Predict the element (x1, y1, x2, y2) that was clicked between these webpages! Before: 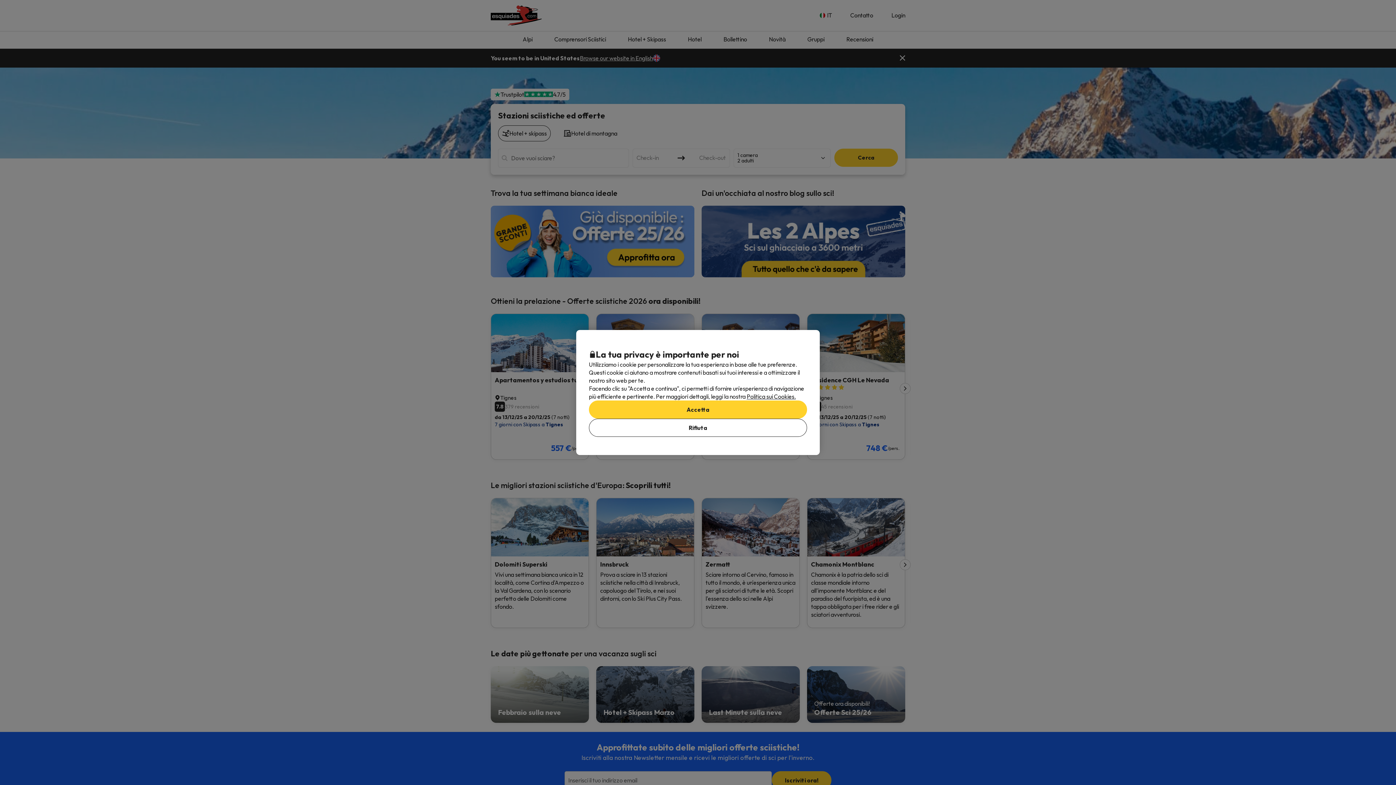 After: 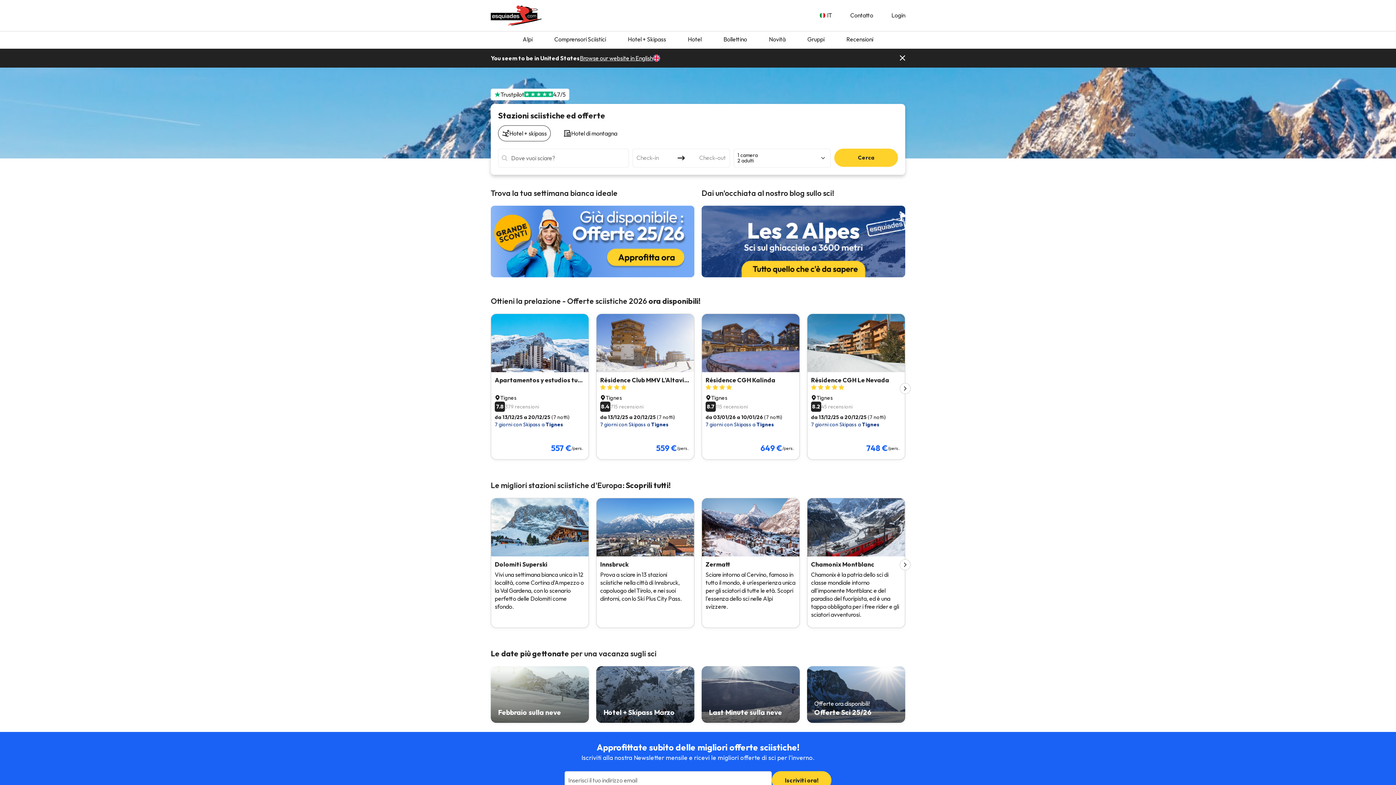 Action: bbox: (589, 400, 807, 418) label: Accetta